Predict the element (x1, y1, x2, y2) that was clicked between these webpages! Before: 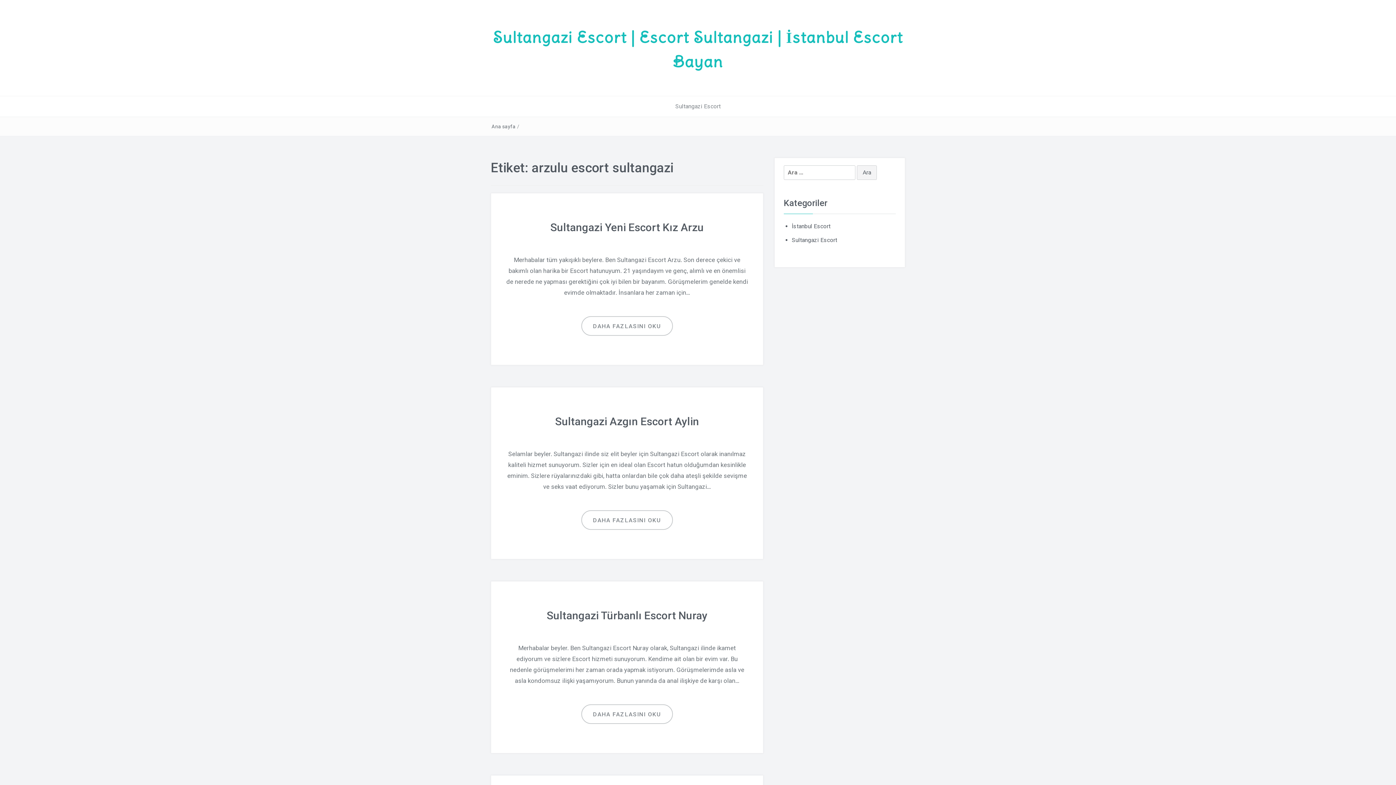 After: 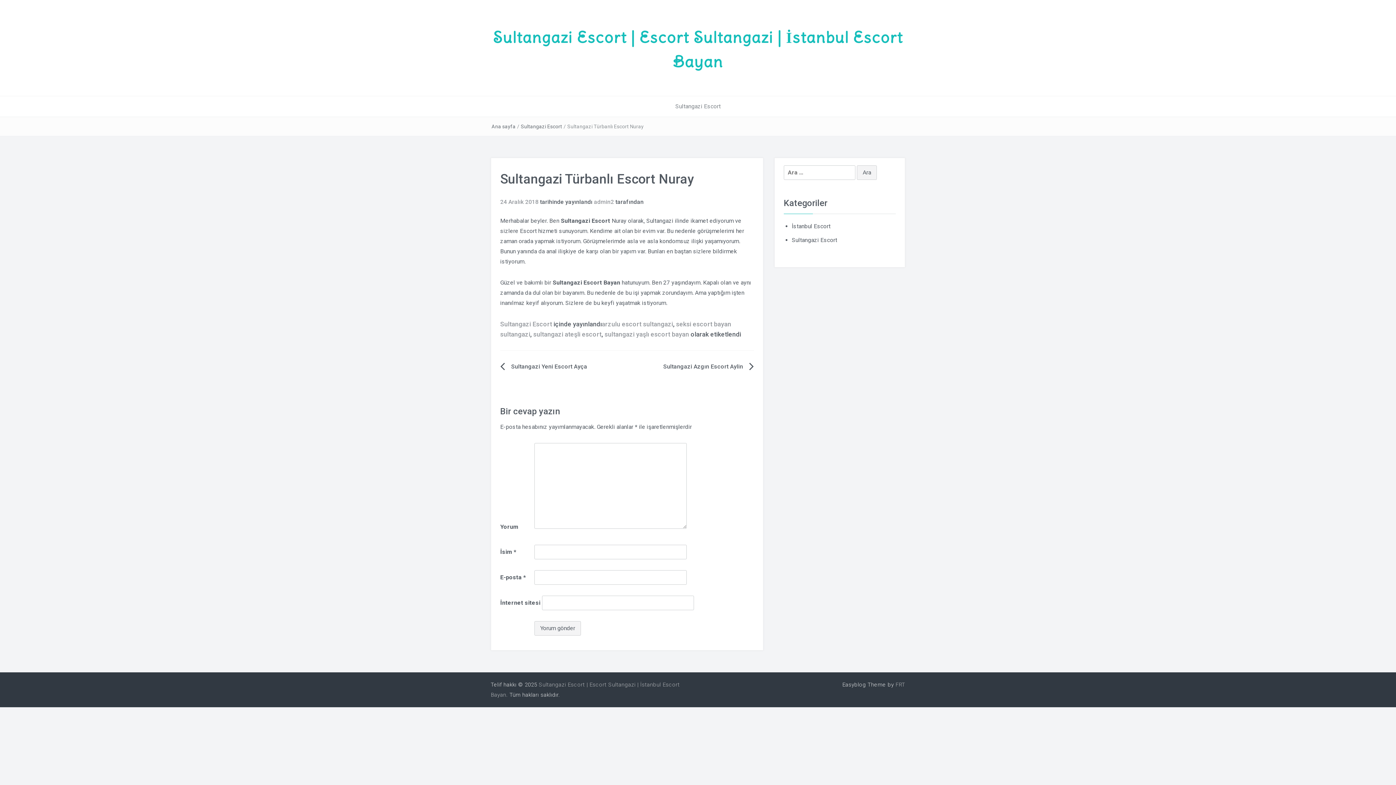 Action: label: Sultangazi Türbanlı Escort Nuray bbox: (546, 609, 707, 622)